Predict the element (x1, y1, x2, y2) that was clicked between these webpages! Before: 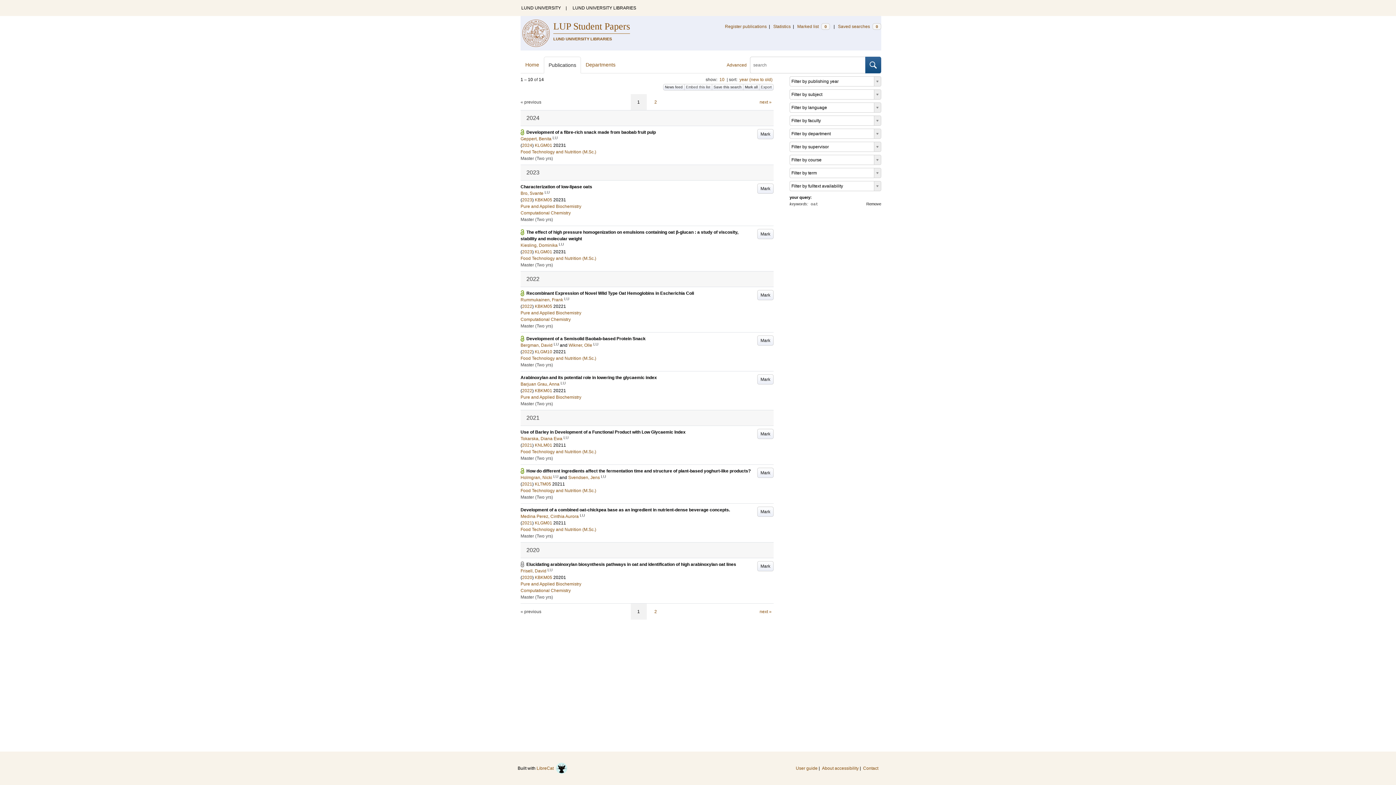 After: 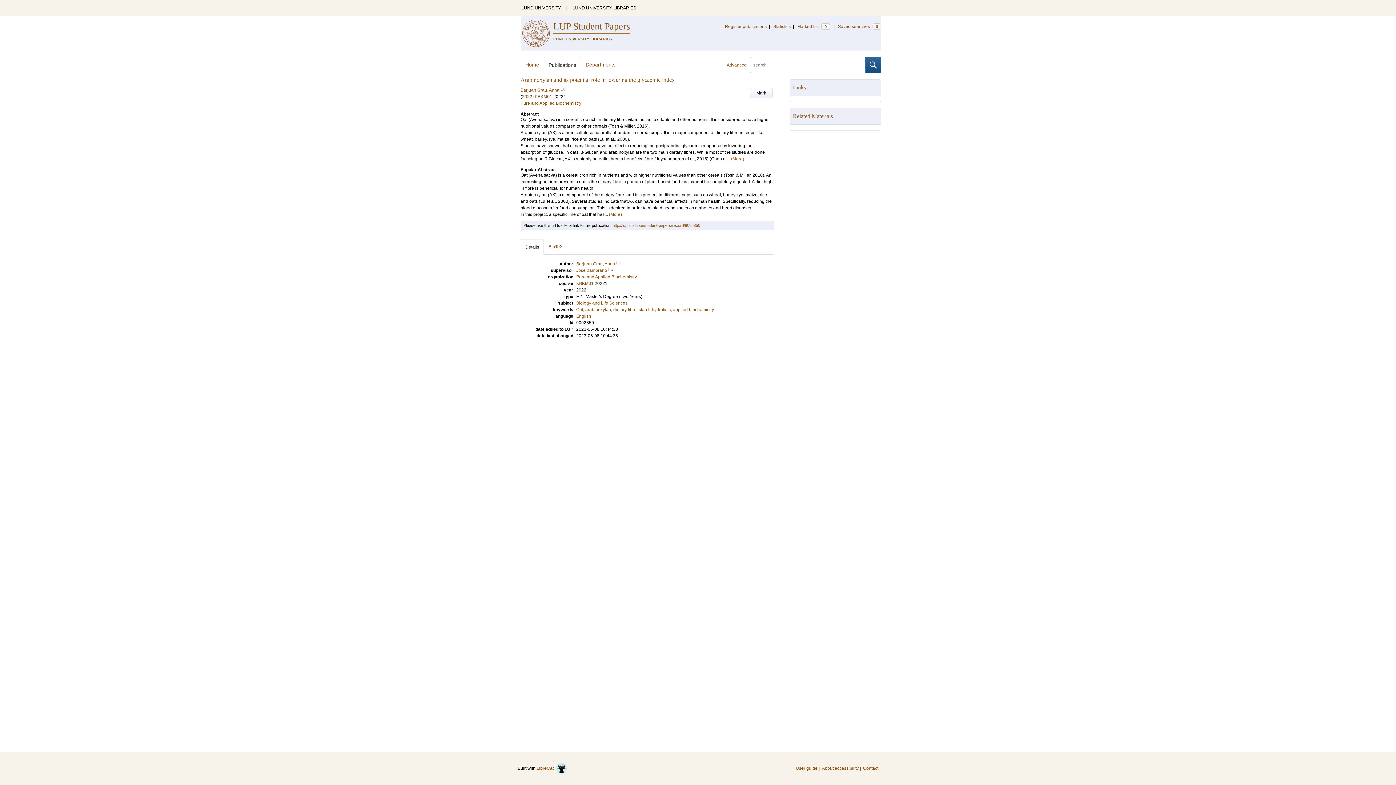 Action: label: Arabinoxylan and its potential role in lowering the glycaemic index bbox: (520, 375, 657, 380)